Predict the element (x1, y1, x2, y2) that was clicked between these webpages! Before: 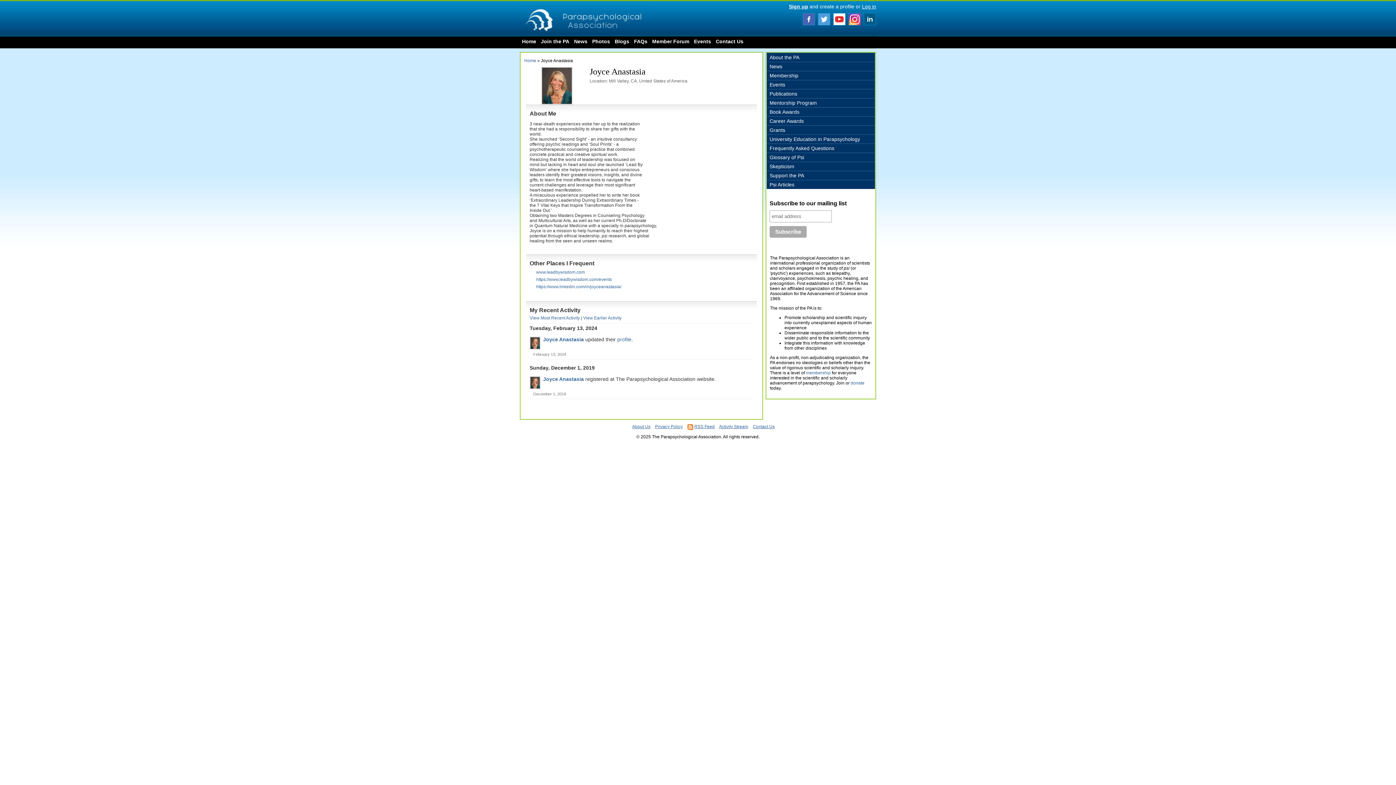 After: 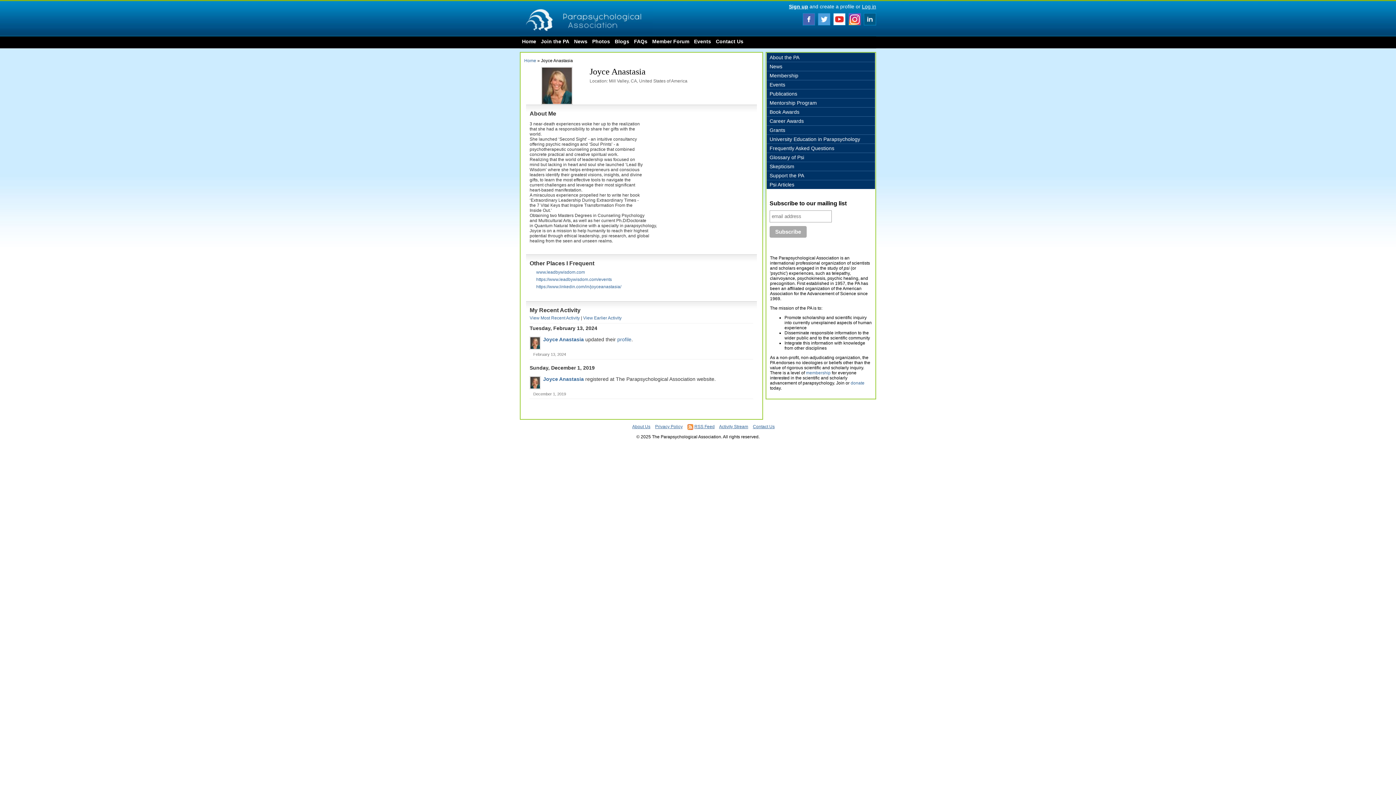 Action: bbox: (816, 21, 830, 26)